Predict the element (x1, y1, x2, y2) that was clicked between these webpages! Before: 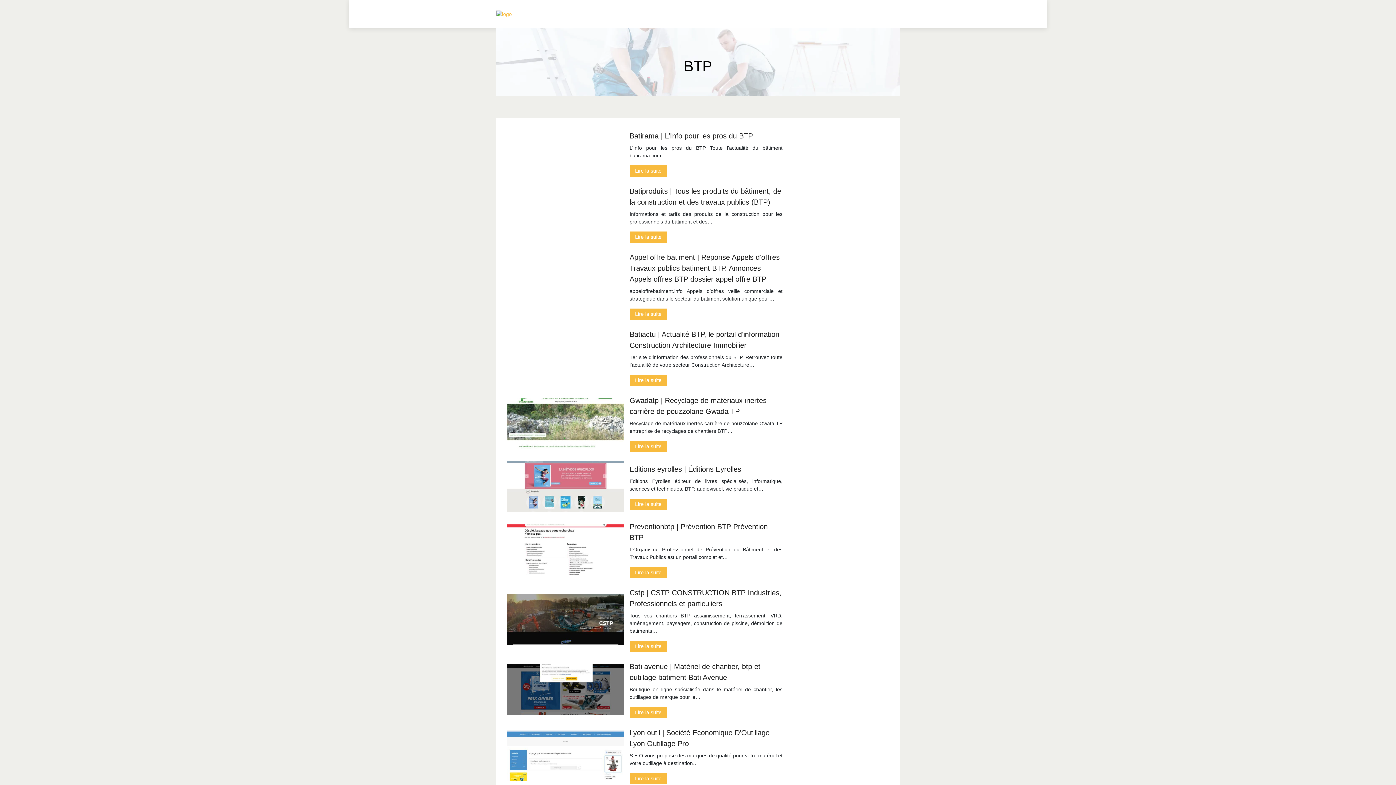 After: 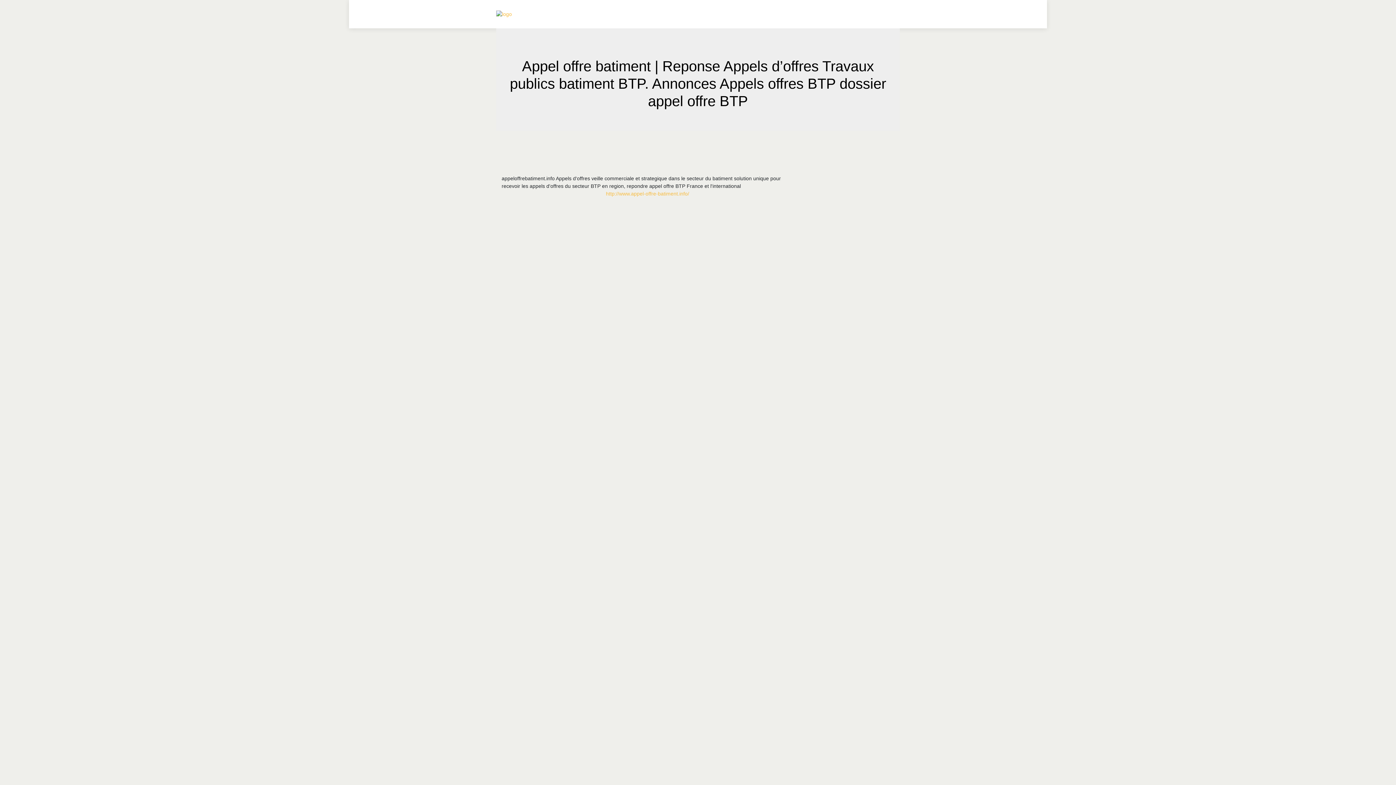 Action: bbox: (629, 253, 779, 283) label: Appel offre batiment | Reponse Appels d’offres Travaux publics batiment BTP. Annonces Appels offres BTP dossier appel offre BTP